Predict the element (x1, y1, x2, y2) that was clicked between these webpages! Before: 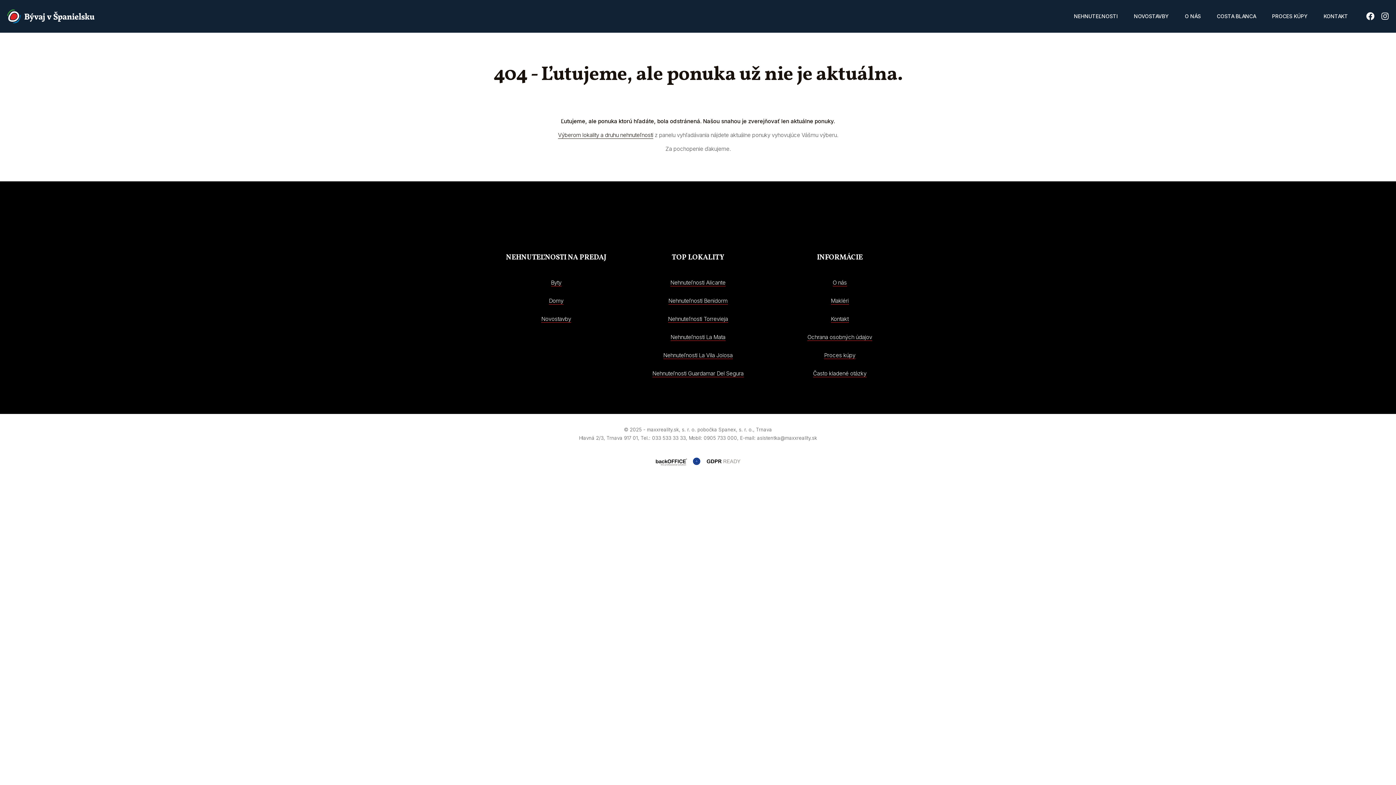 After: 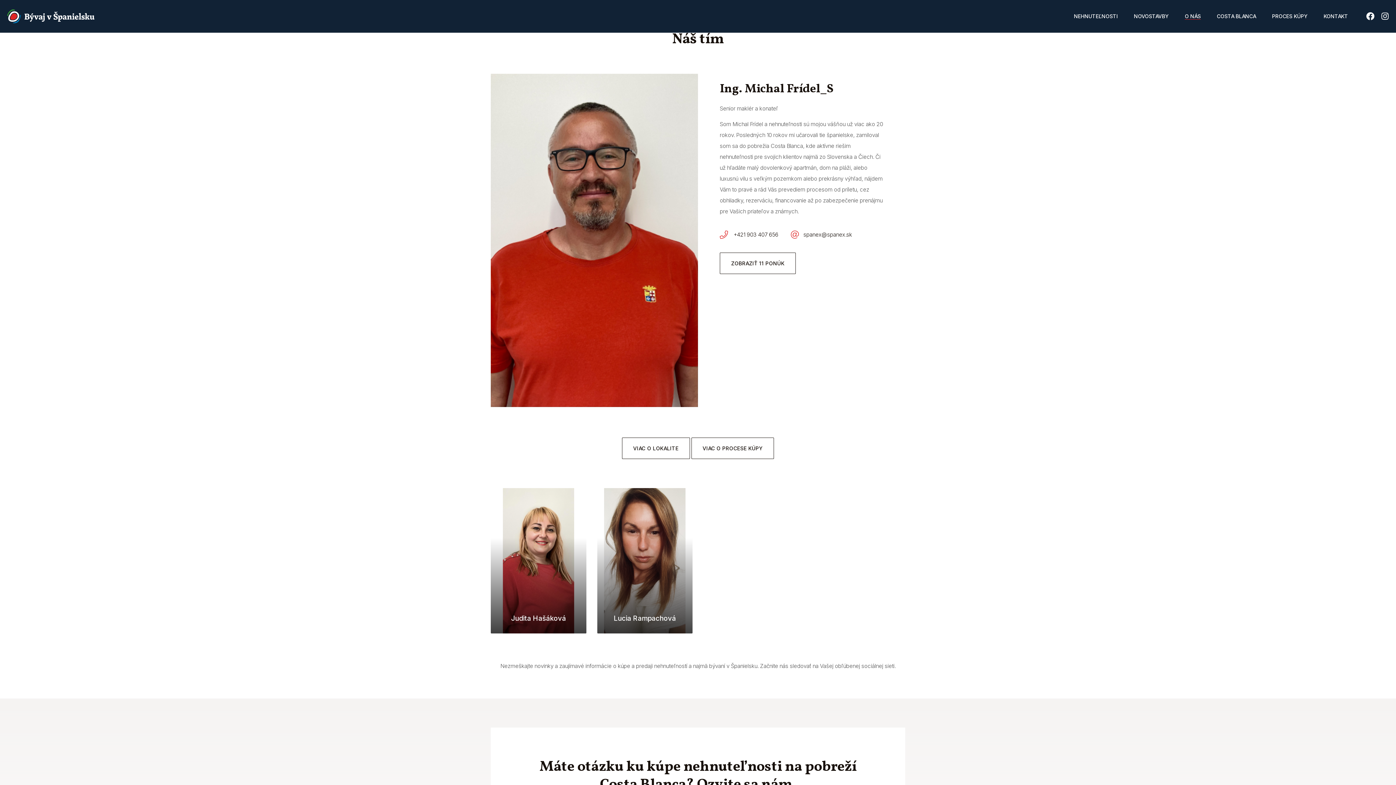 Action: bbox: (831, 297, 848, 304) label: Makléri